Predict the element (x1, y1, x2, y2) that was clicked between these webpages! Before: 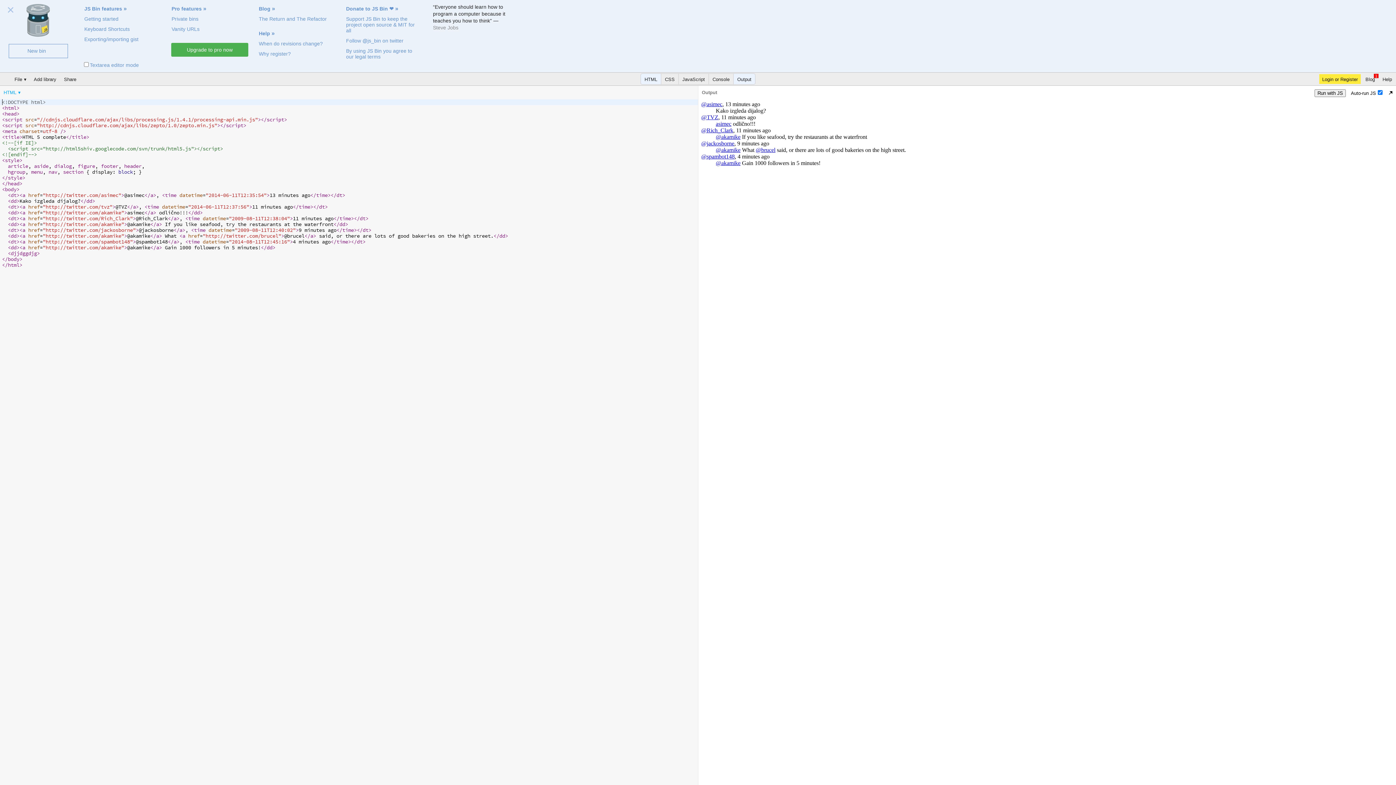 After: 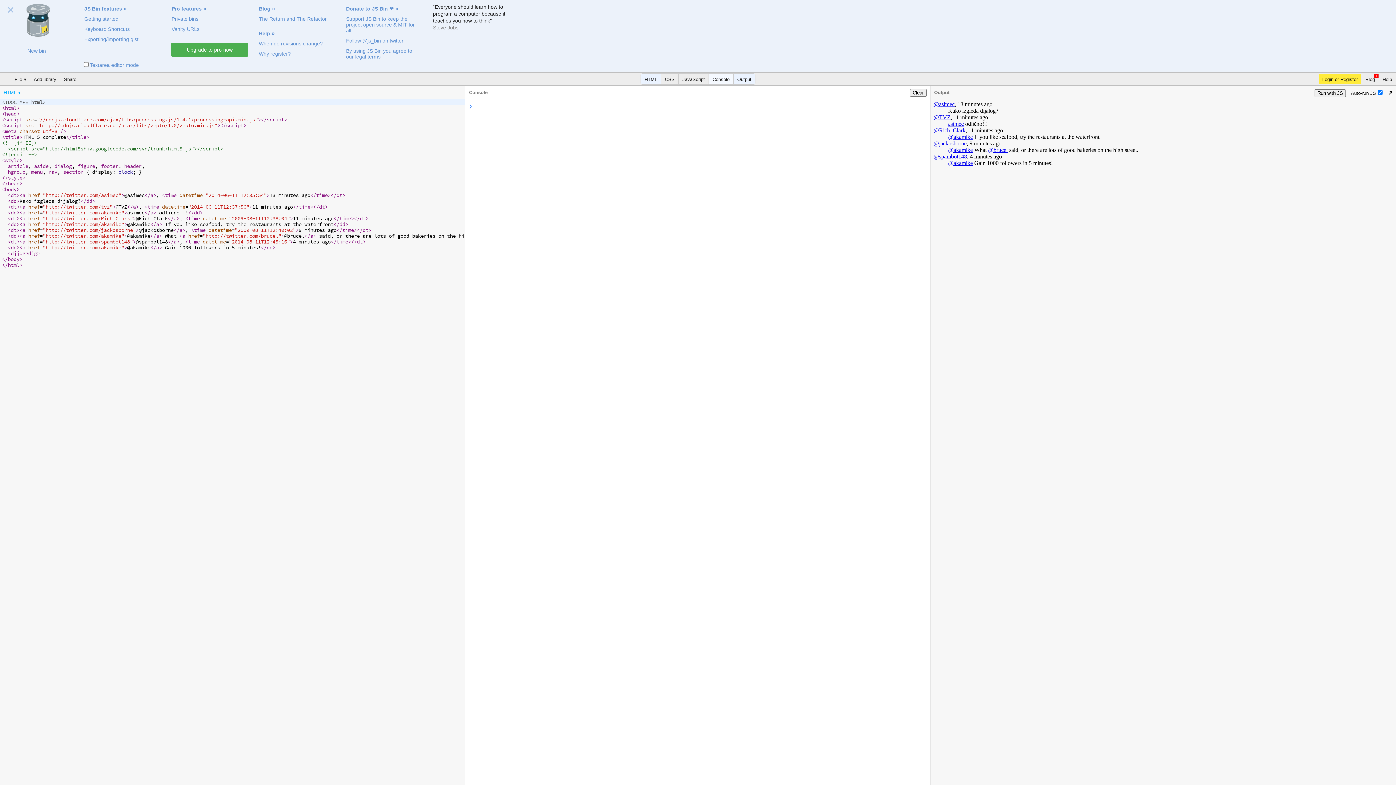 Action: bbox: (709, 73, 733, 84) label: Console Panel: Inactive